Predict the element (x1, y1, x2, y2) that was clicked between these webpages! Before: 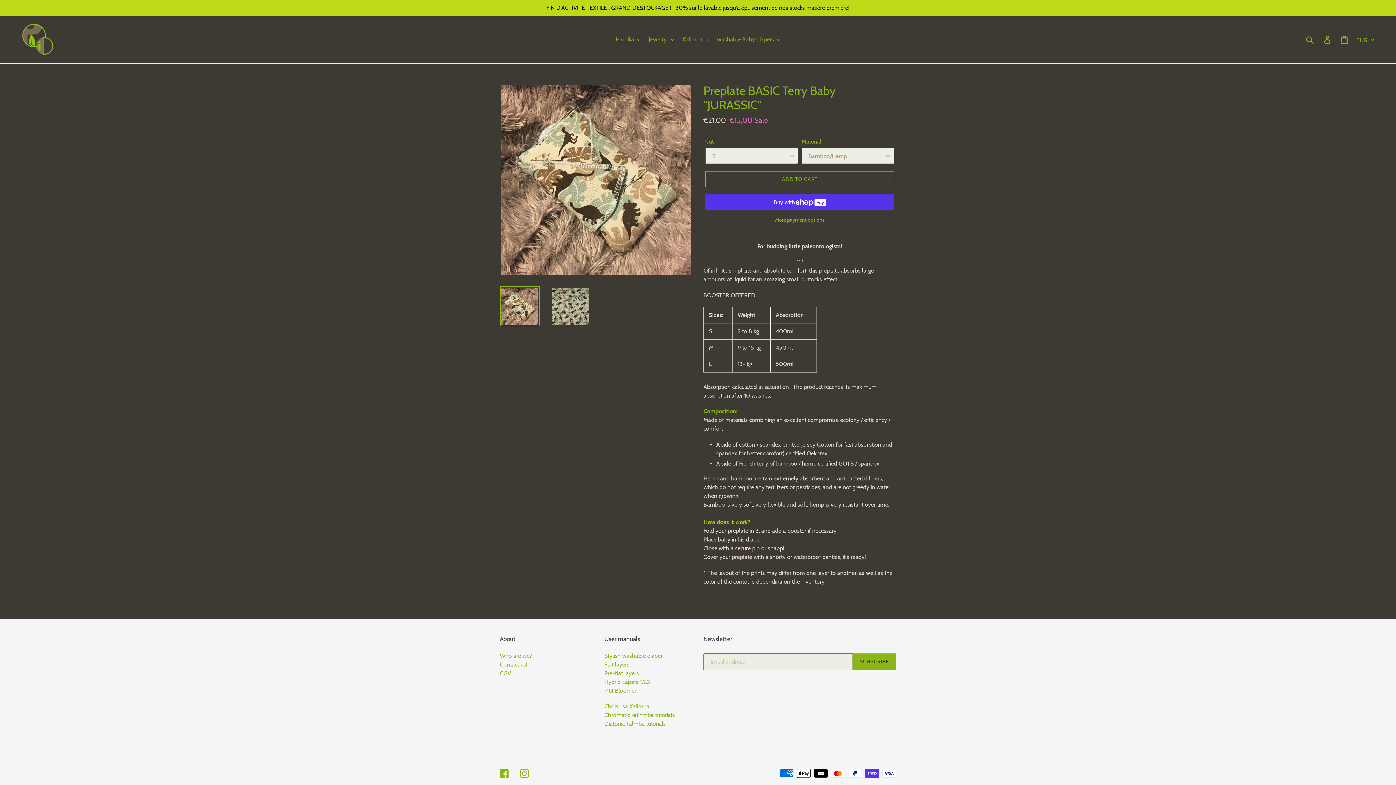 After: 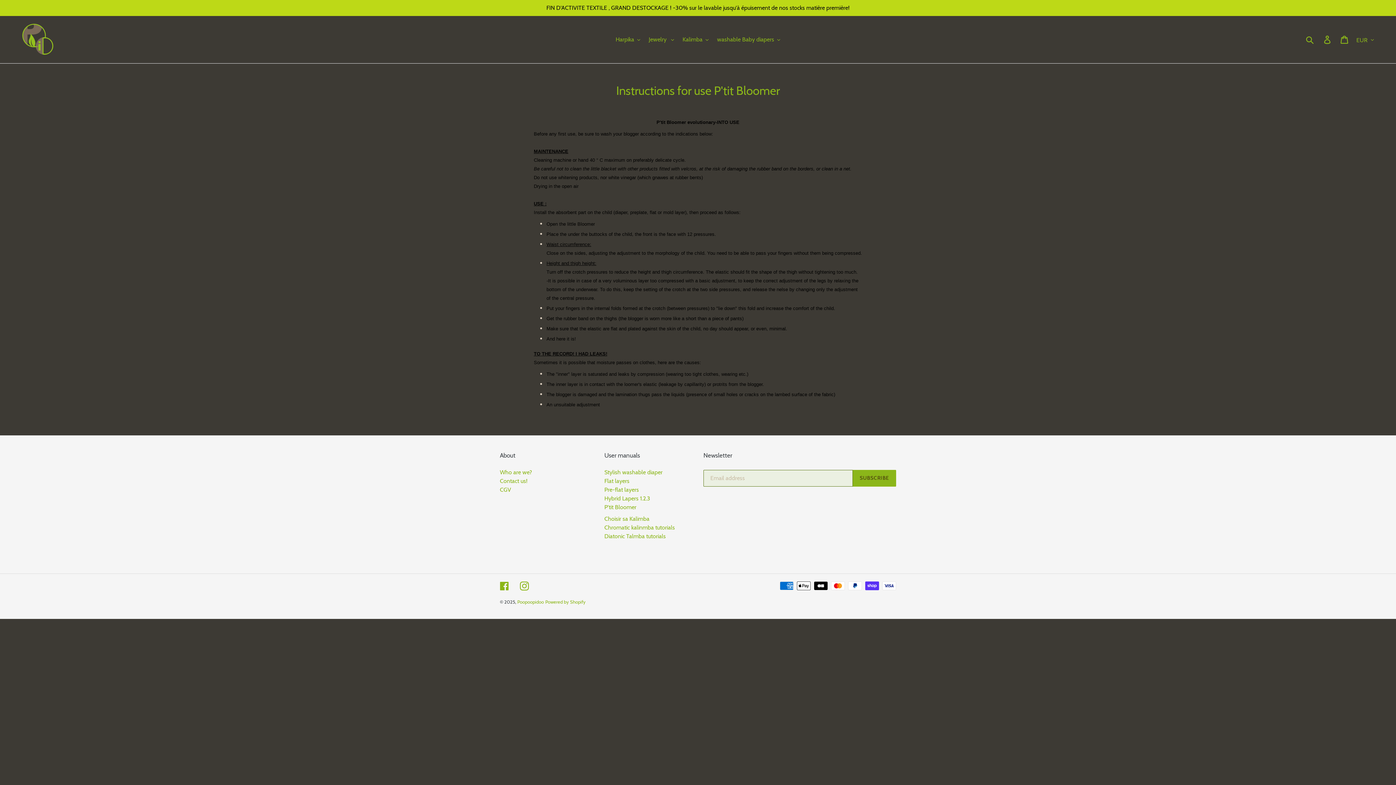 Action: label: P'tit Bloomer bbox: (604, 687, 636, 694)